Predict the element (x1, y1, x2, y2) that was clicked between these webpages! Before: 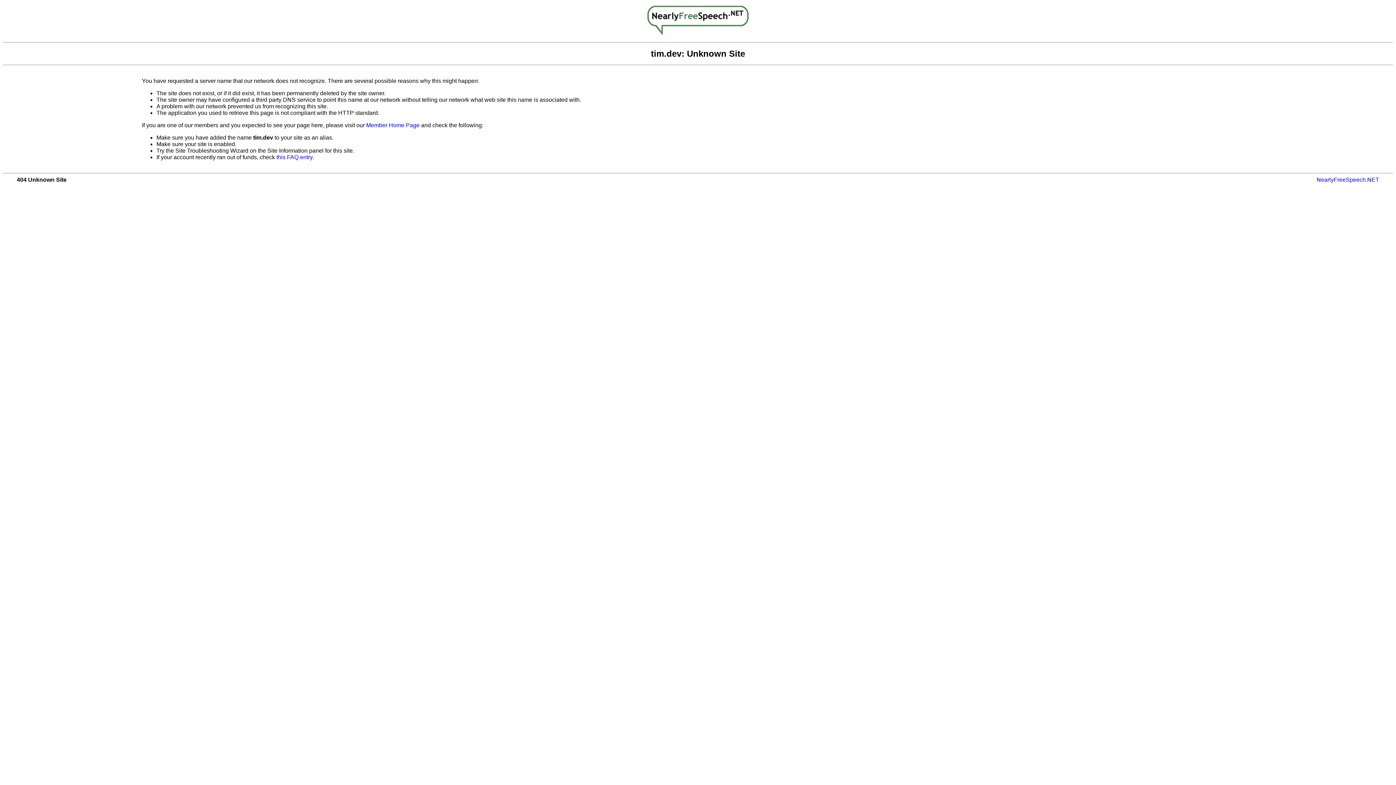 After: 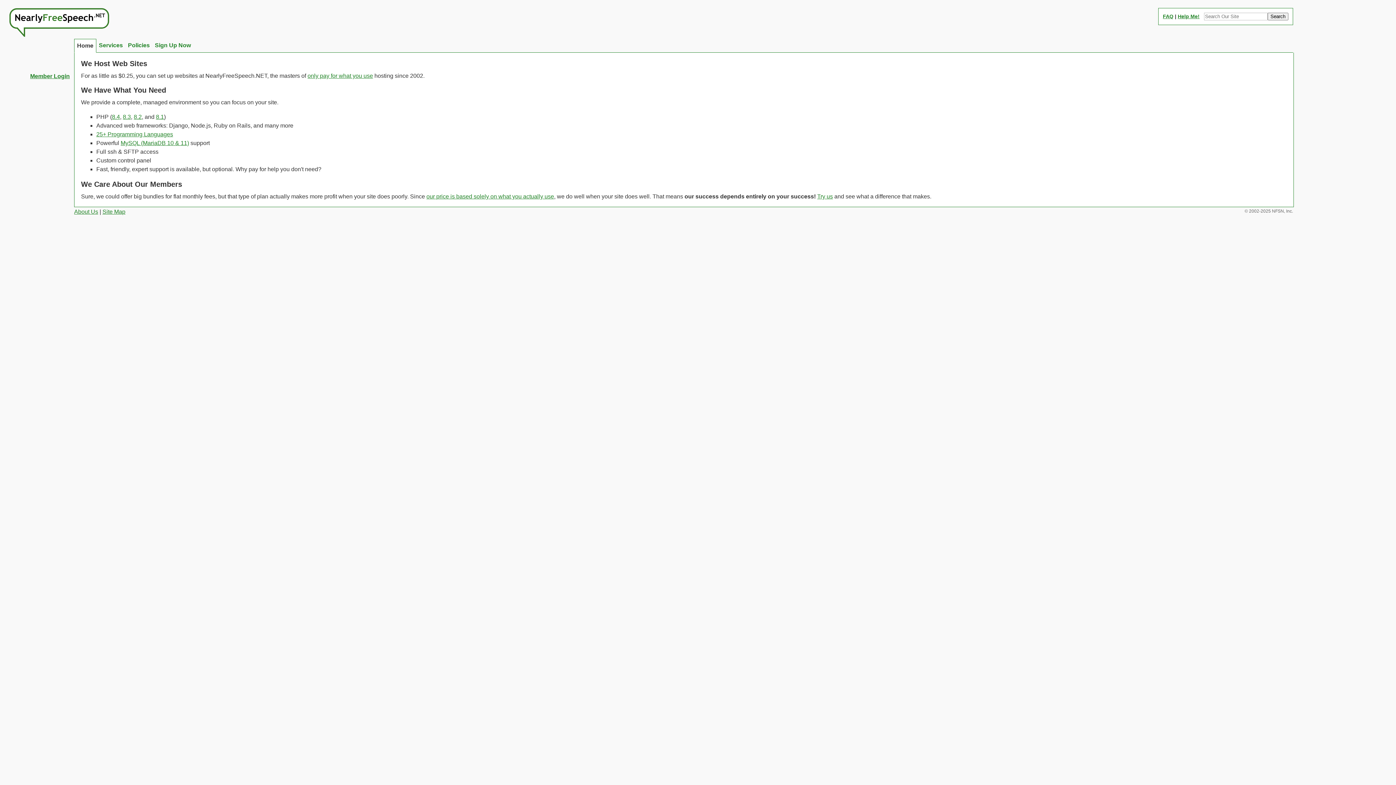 Action: label: NearlyFreeSpeech.NET bbox: (1317, 176, 1379, 182)